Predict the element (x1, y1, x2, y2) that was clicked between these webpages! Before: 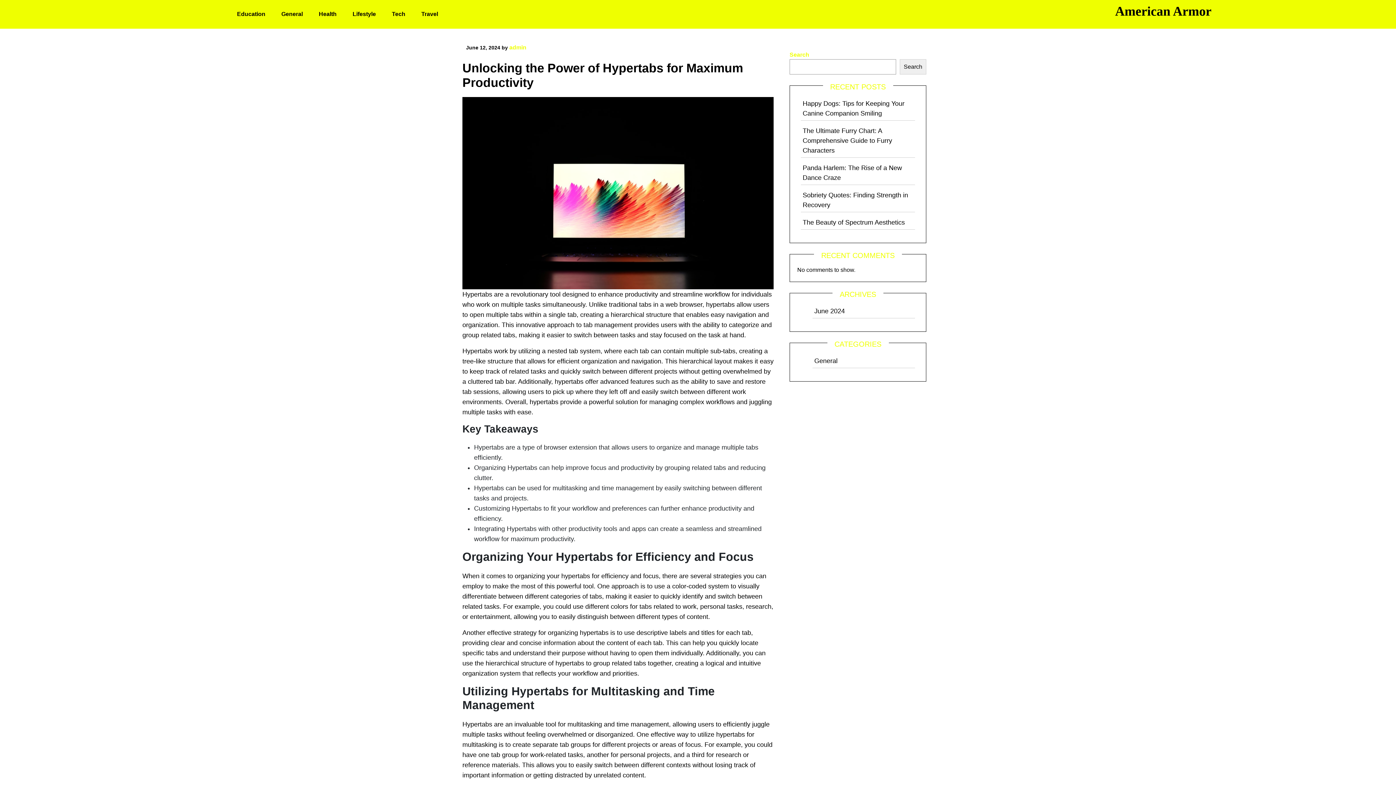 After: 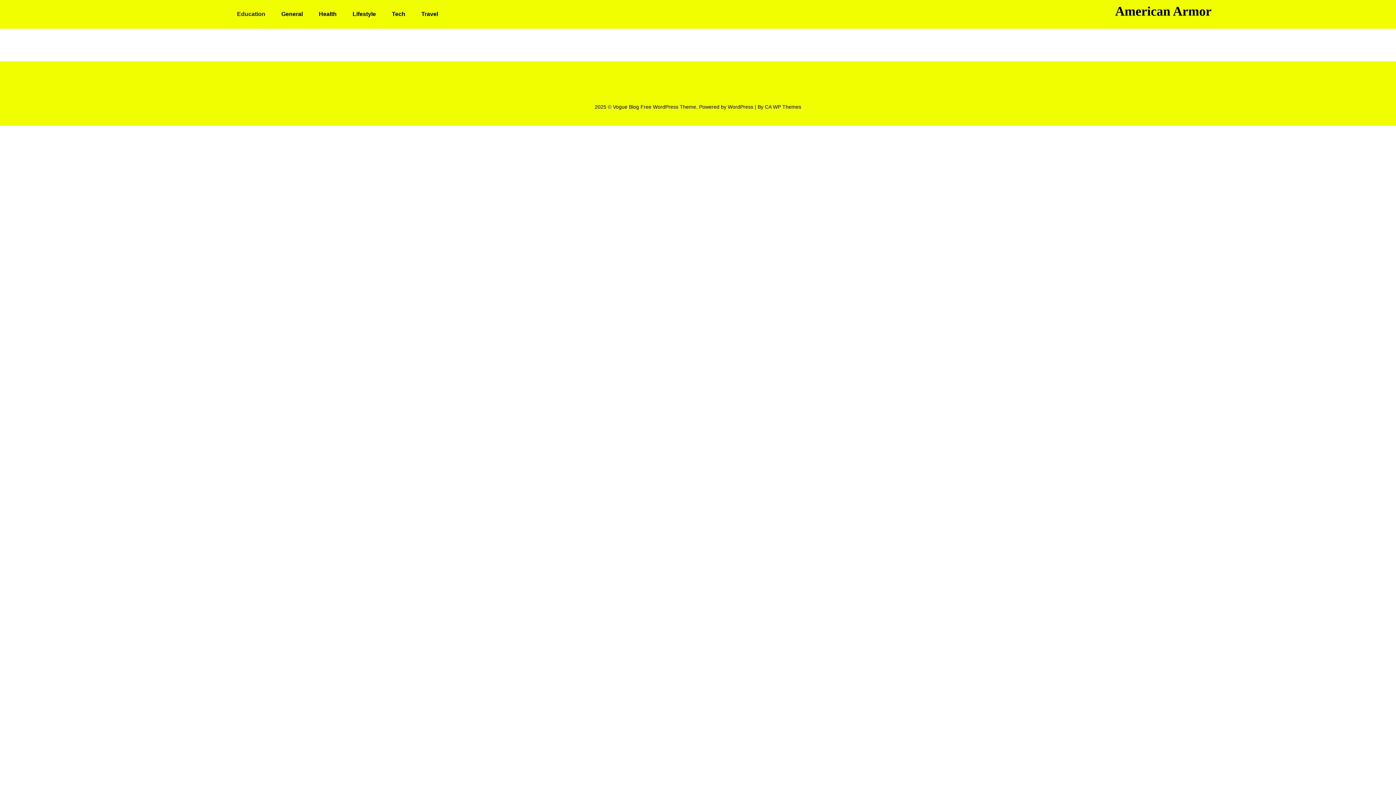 Action: label: Education bbox: (229, 4, 272, 24)